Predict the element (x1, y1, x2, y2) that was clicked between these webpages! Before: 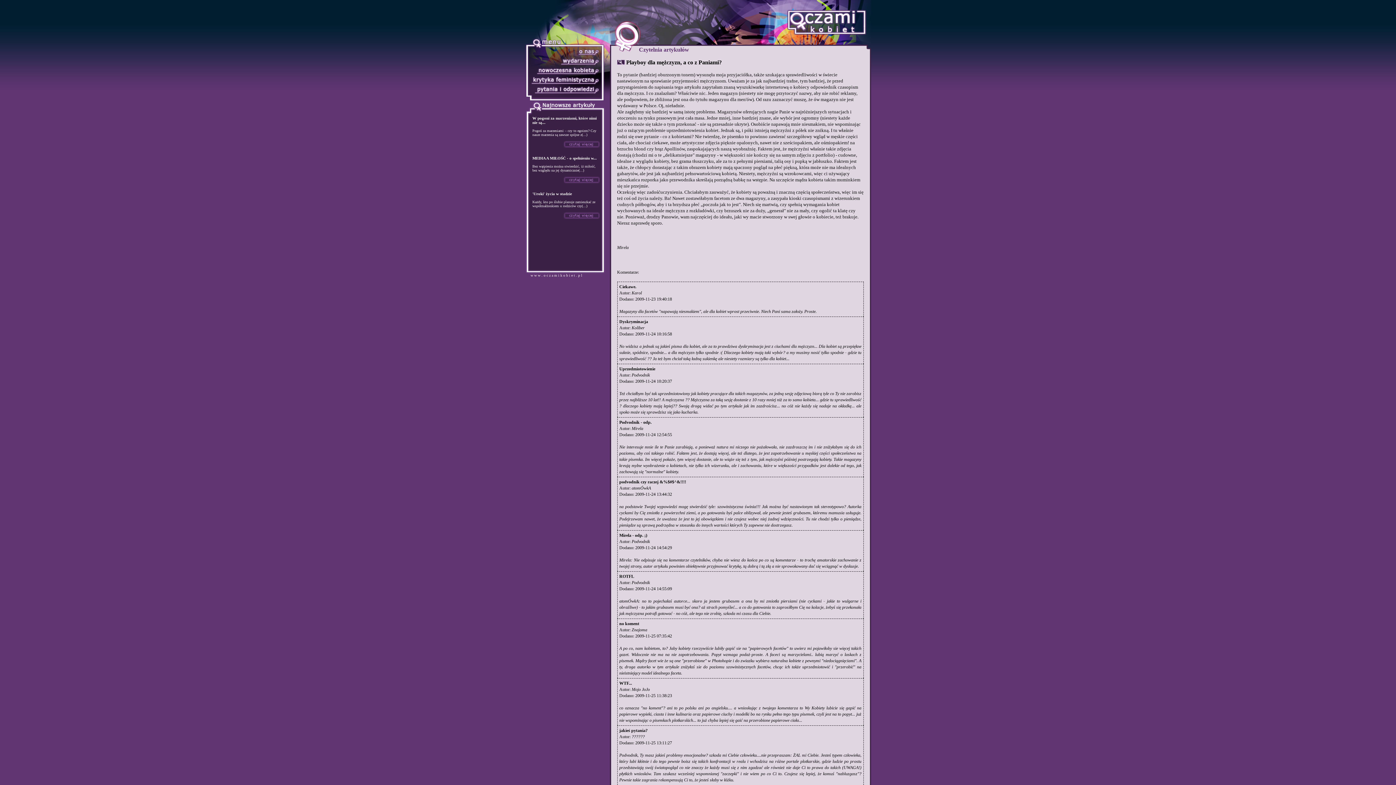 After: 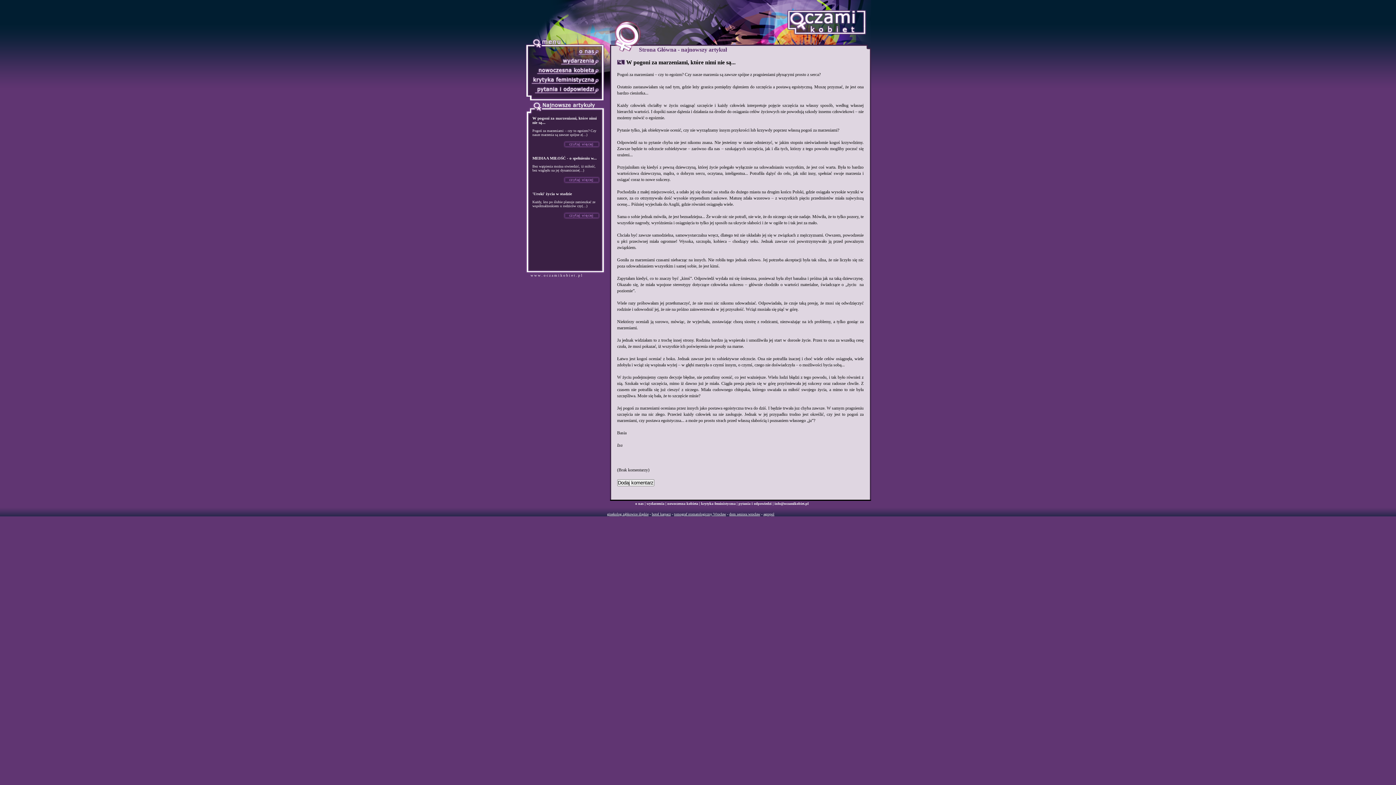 Action: bbox: (787, 29, 866, 36)